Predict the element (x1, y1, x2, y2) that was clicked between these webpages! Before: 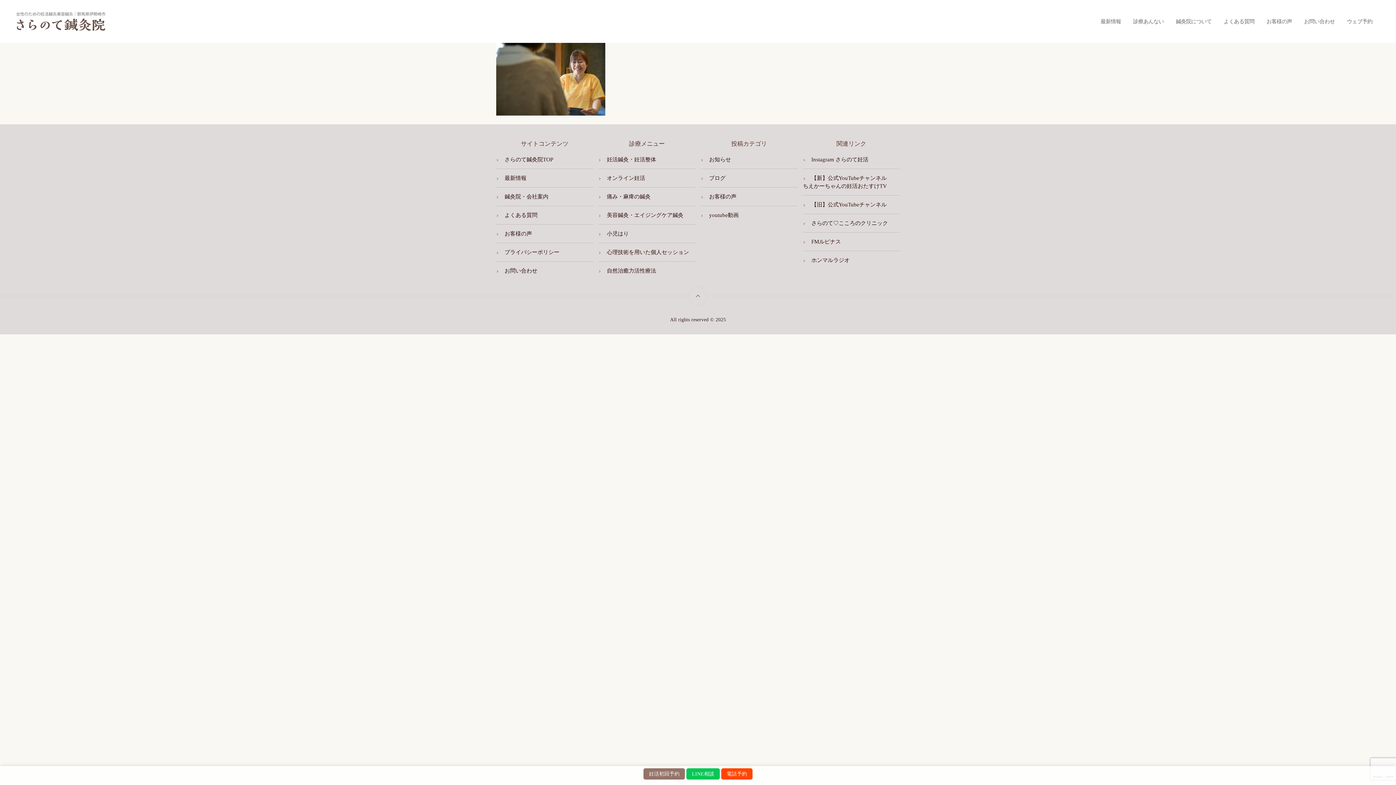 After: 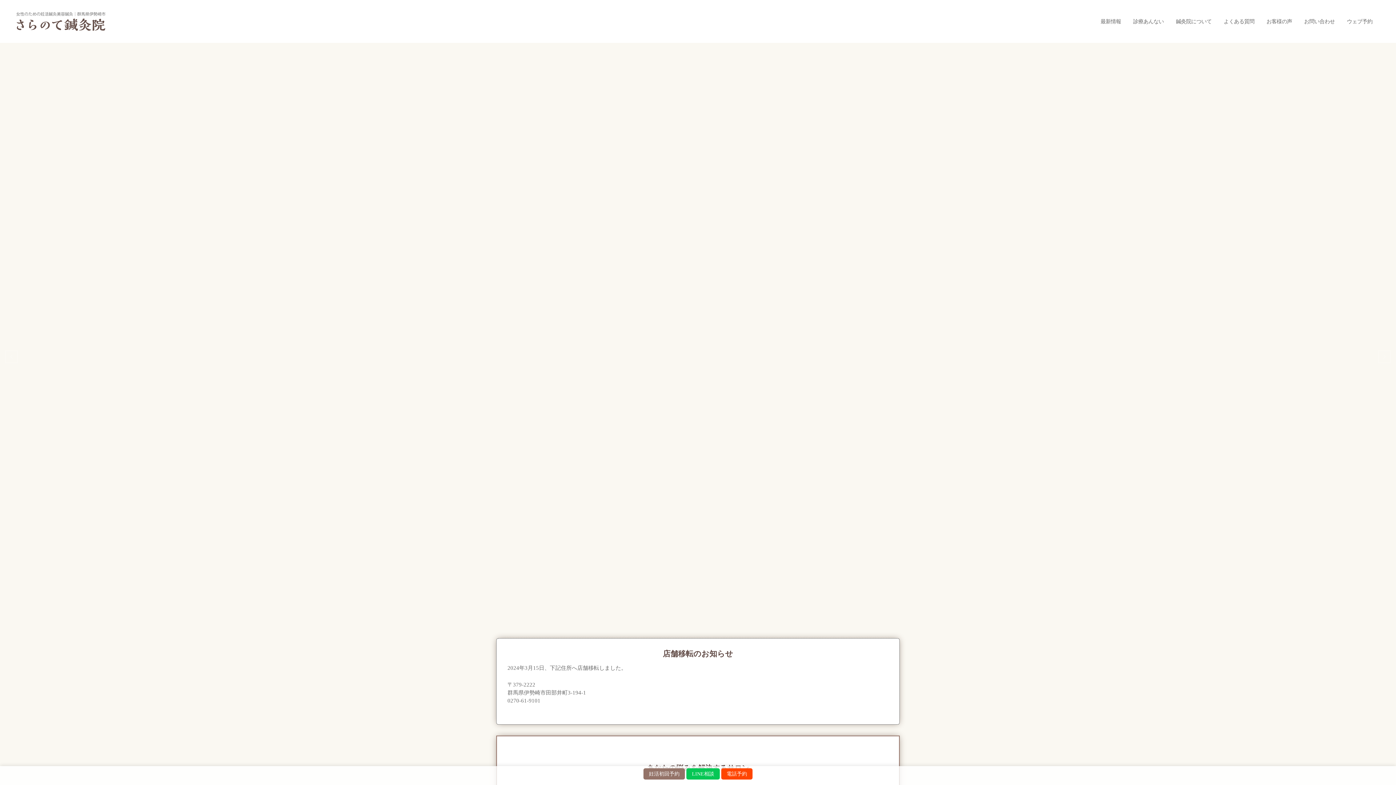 Action: label:  さらのて鍼灸院TOP bbox: (496, 150, 593, 168)